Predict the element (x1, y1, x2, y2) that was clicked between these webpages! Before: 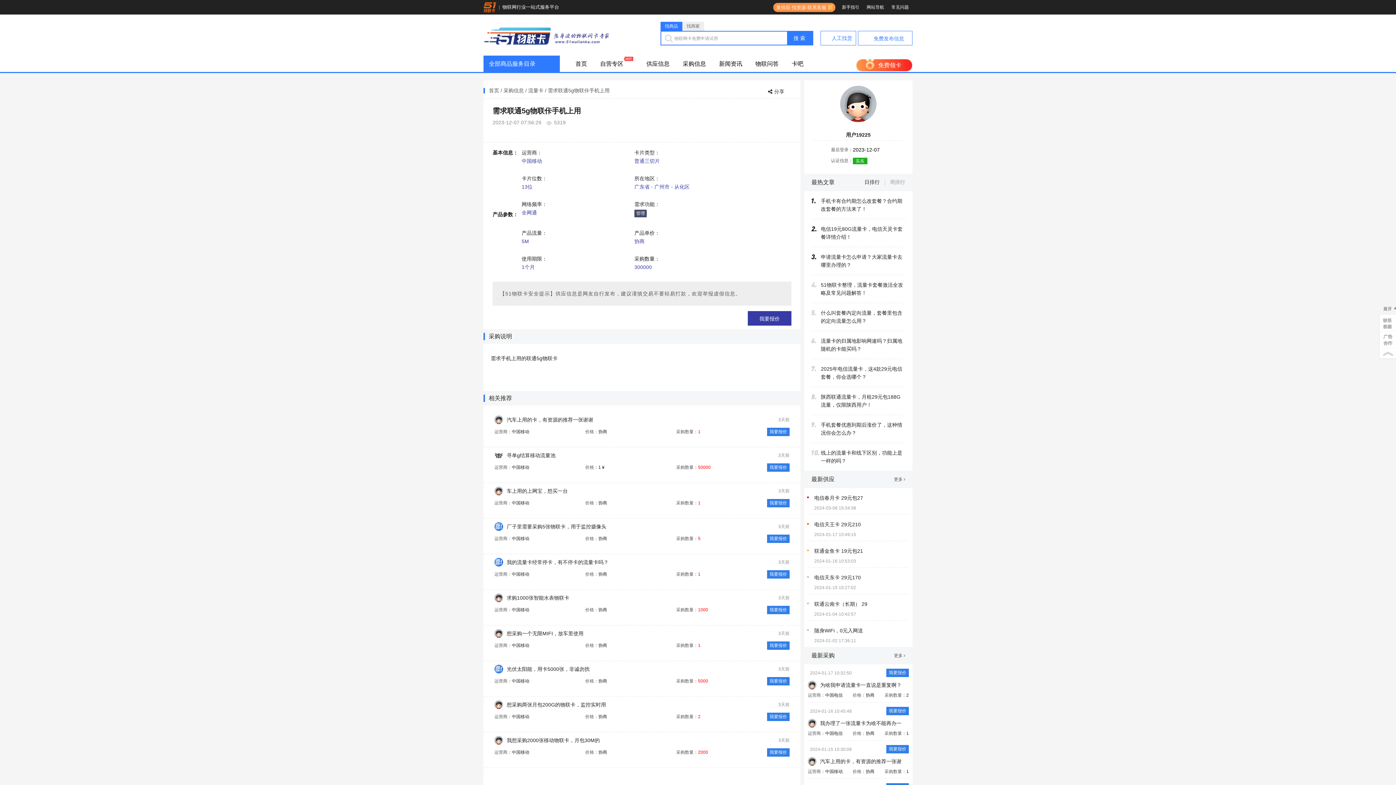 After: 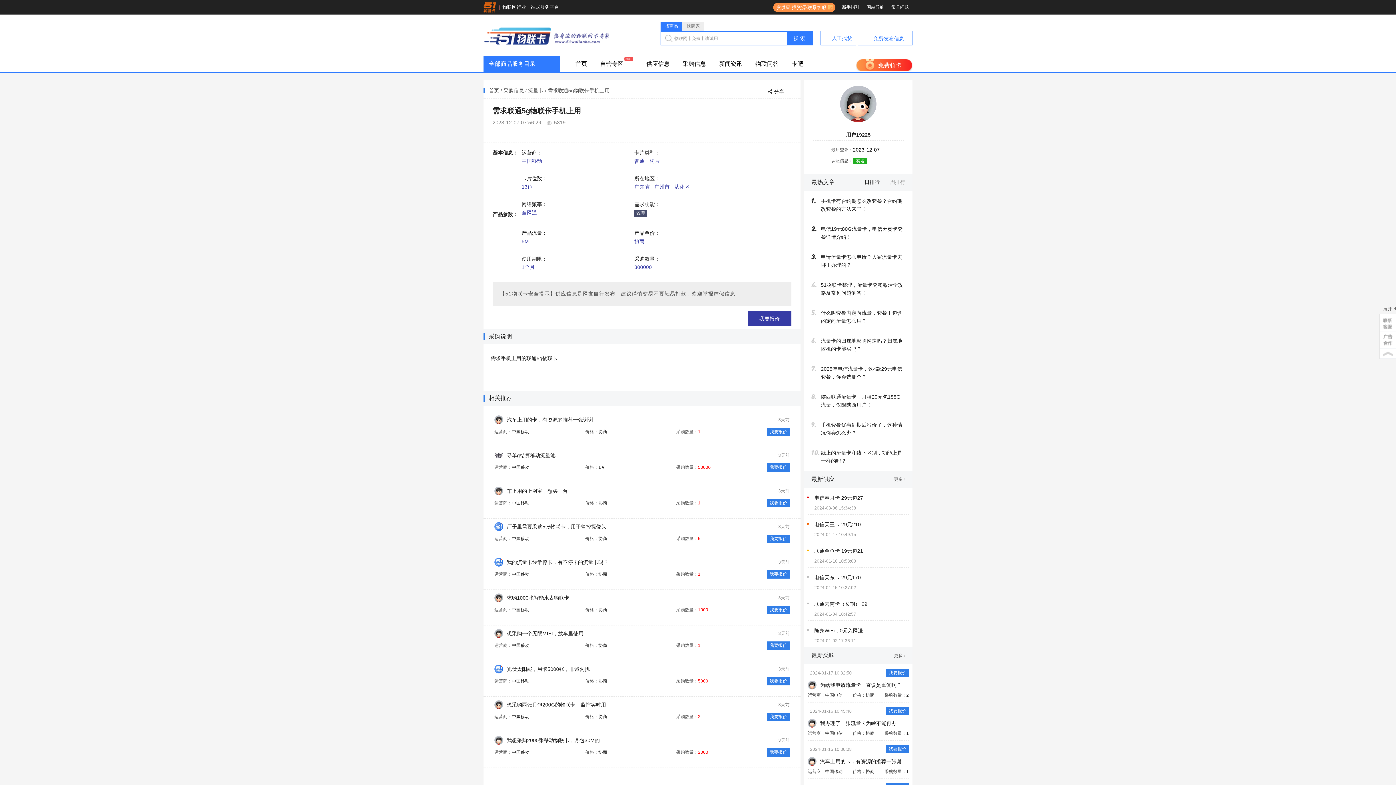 Action: bbox: (888, 0, 912, 14) label: 常见问题